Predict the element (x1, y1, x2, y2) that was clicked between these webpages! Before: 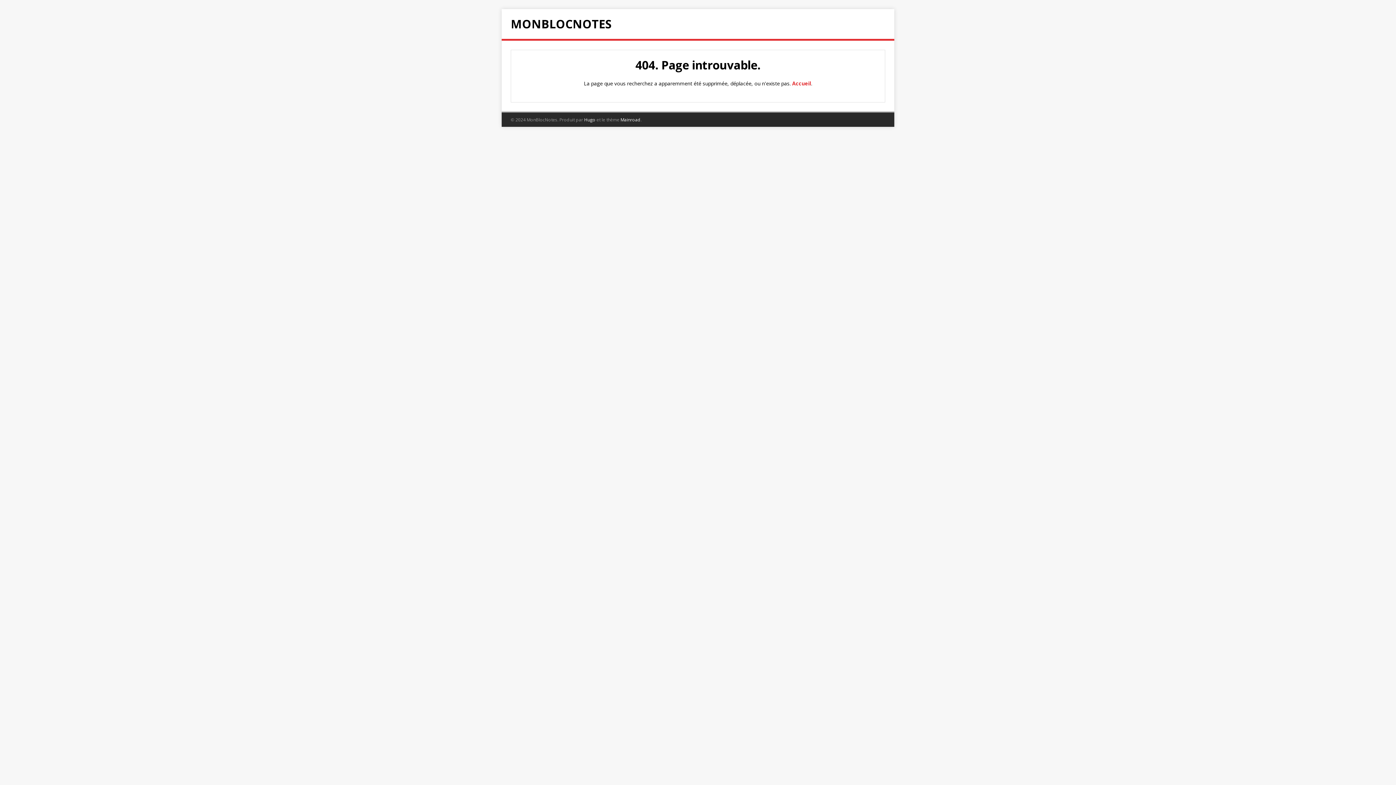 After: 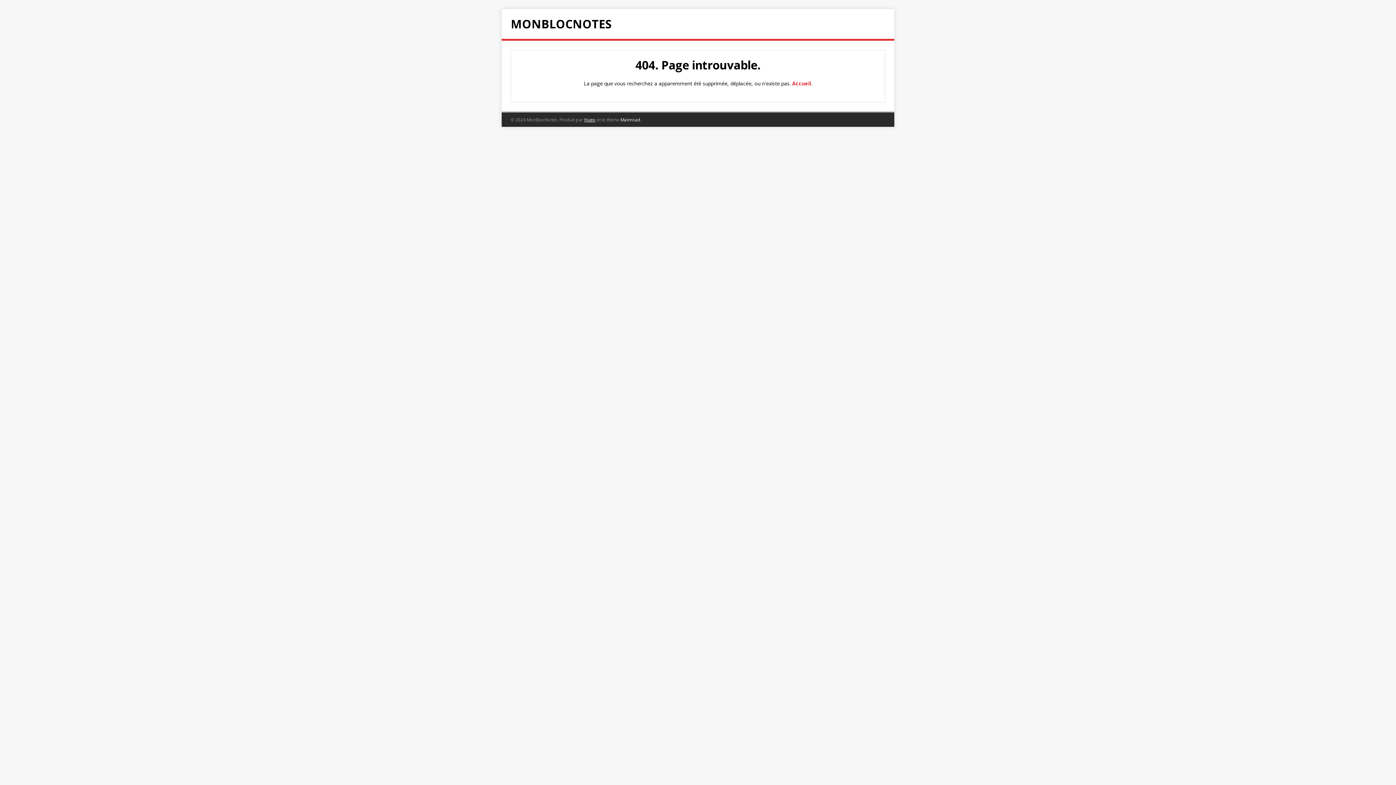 Action: bbox: (584, 116, 595, 122) label: Hugo